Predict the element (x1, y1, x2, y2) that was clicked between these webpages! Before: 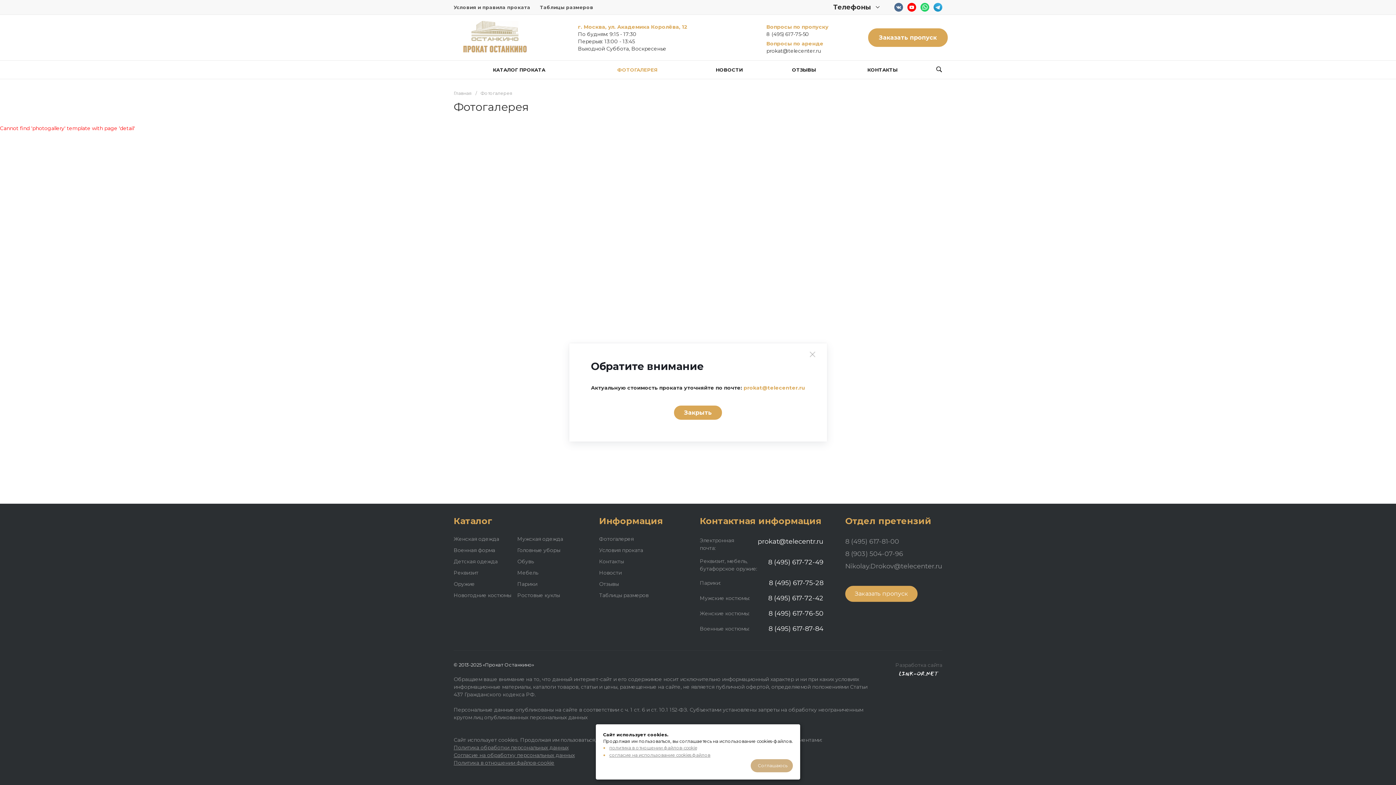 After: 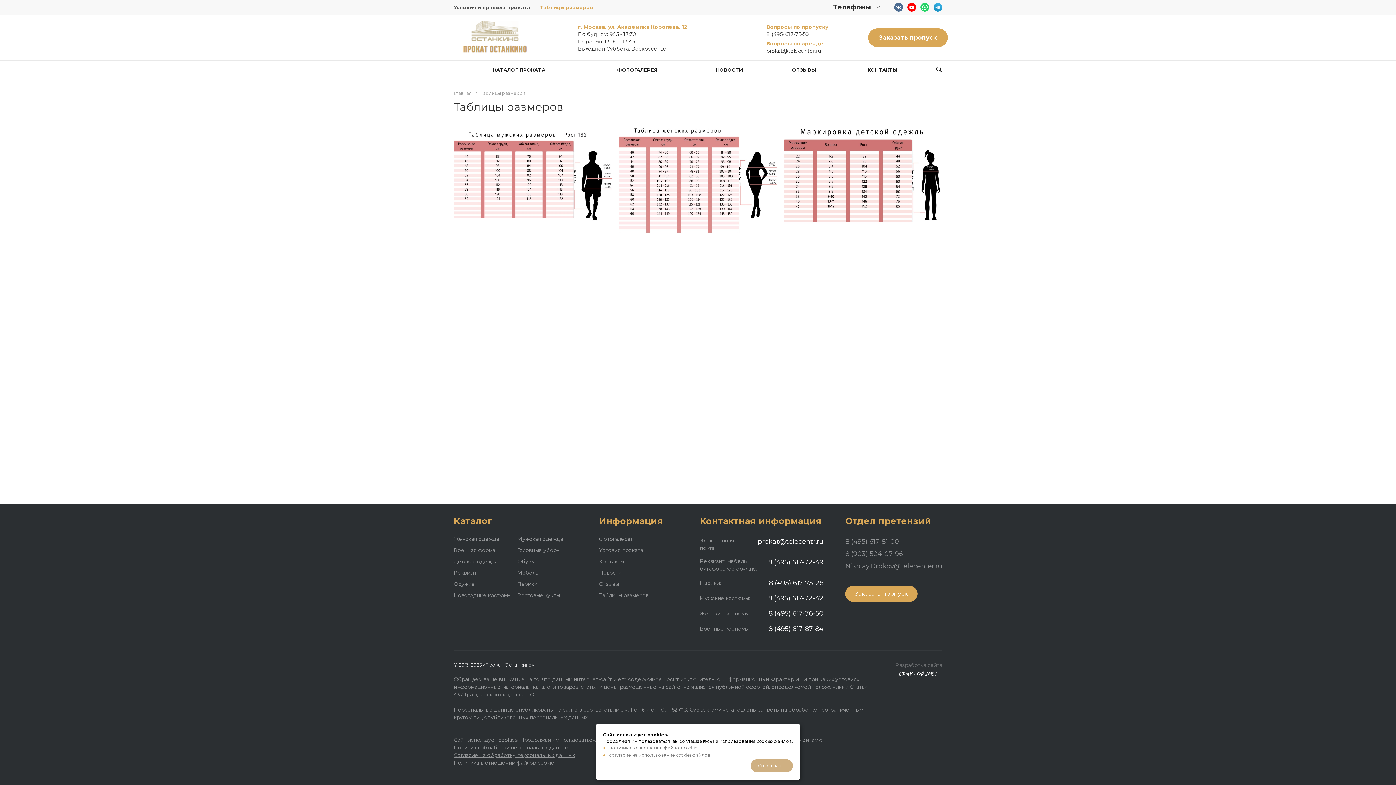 Action: bbox: (599, 592, 648, 598) label: Таблицы размеров